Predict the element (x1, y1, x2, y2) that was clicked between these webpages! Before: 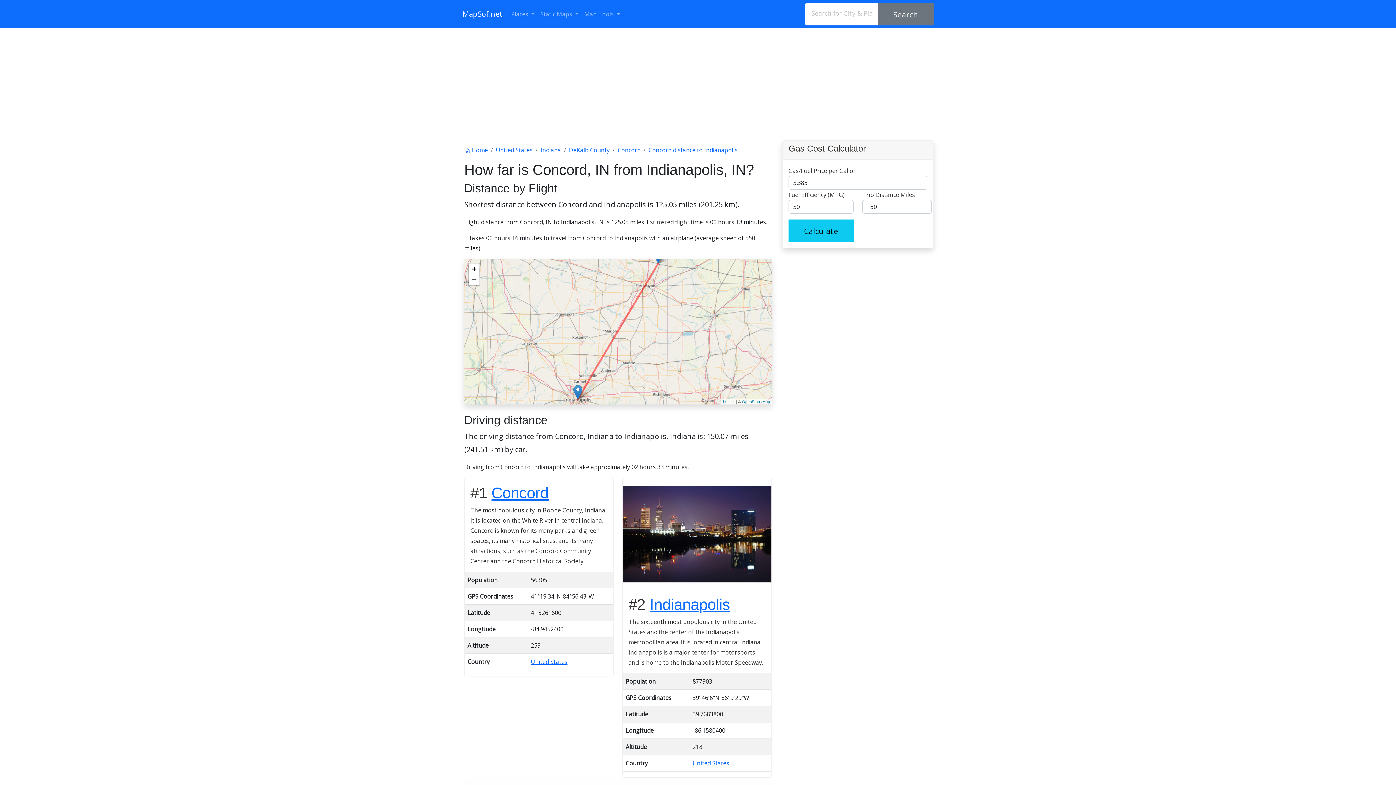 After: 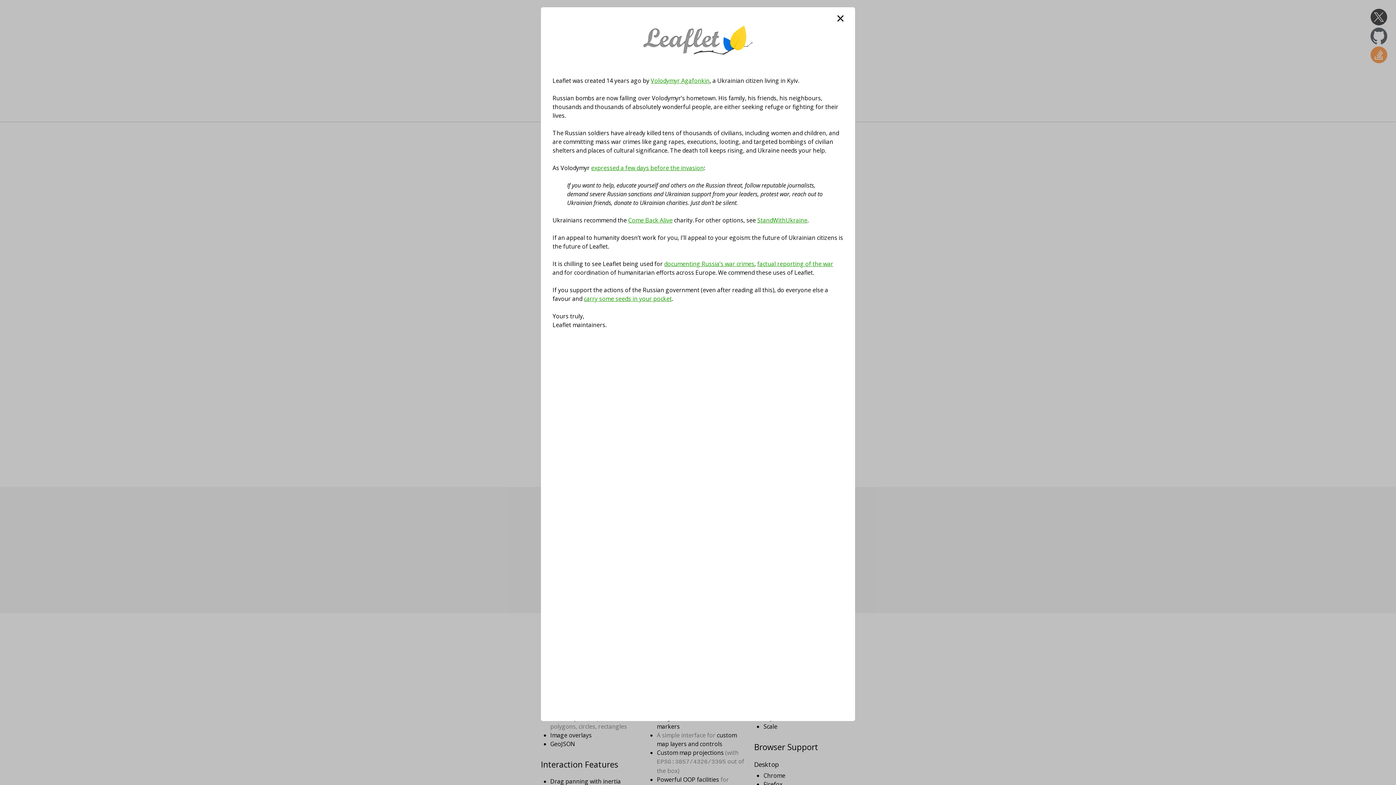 Action: bbox: (723, 399, 734, 404) label: Leaflet